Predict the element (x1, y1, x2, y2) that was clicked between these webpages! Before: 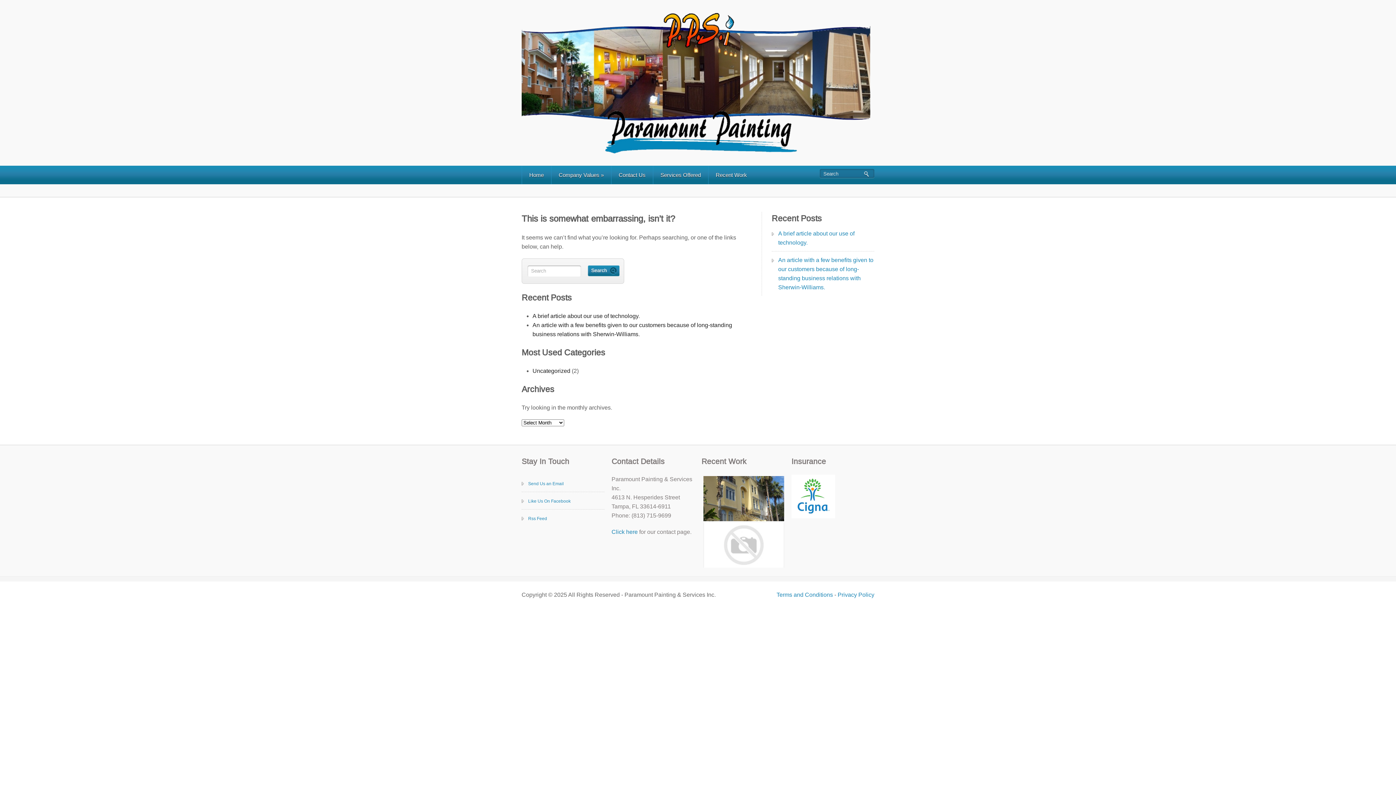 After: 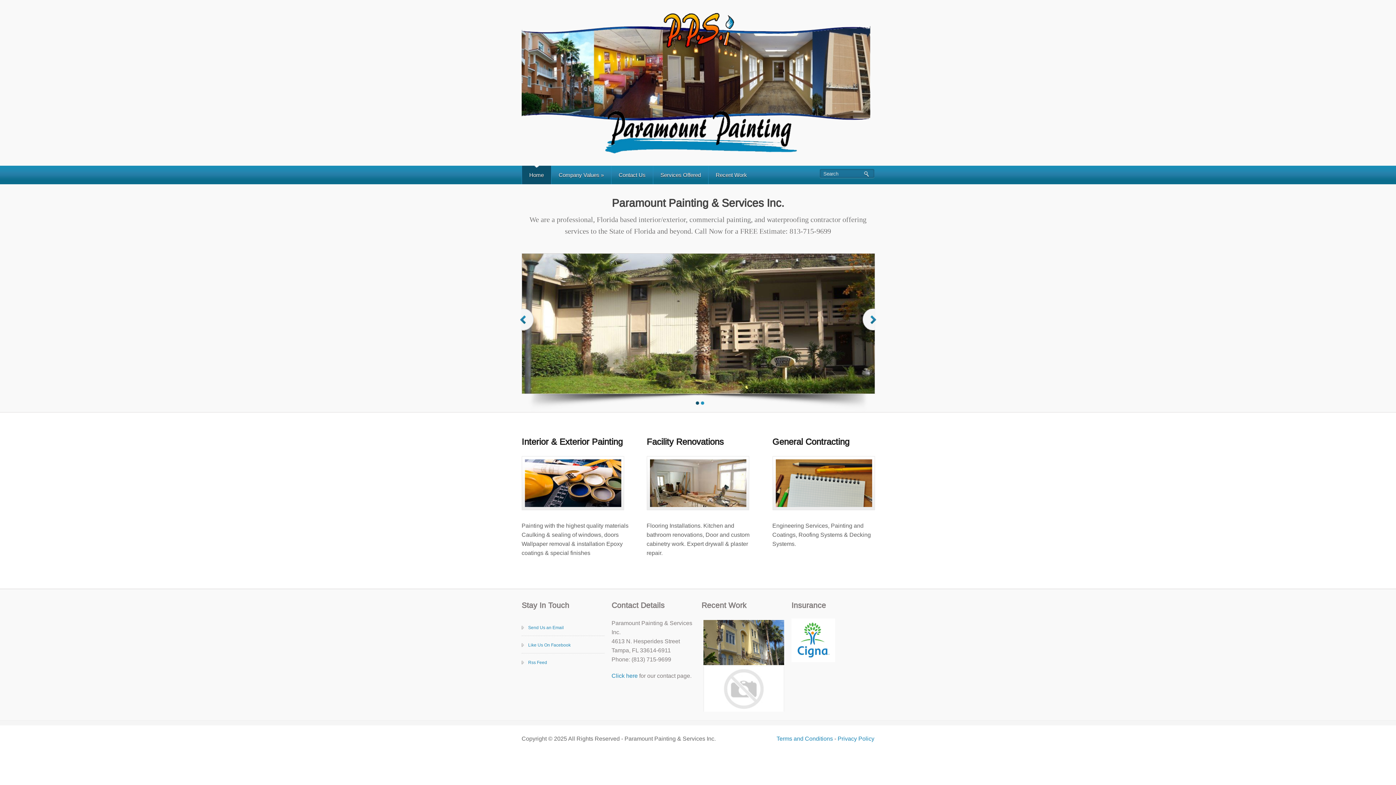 Action: label: Home bbox: (521, 165, 551, 184)